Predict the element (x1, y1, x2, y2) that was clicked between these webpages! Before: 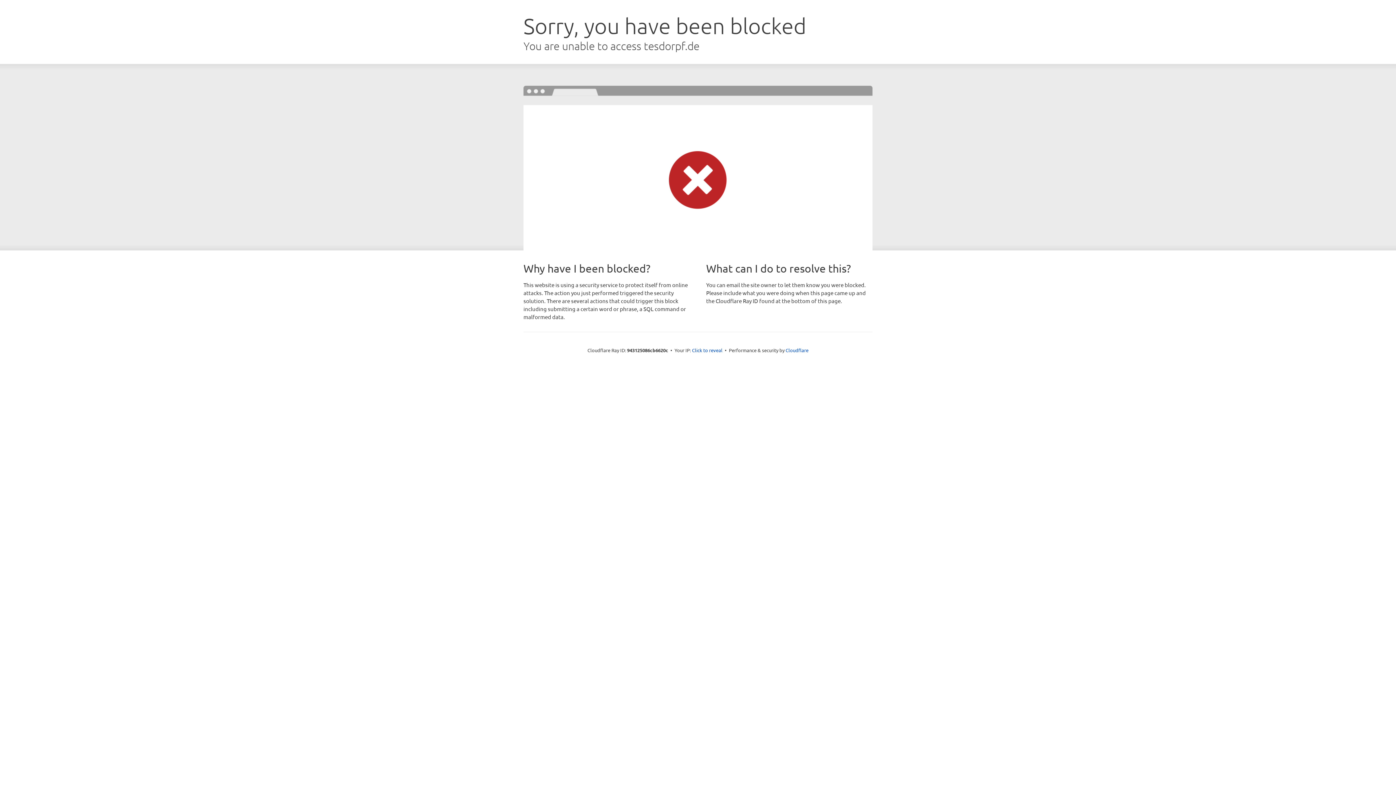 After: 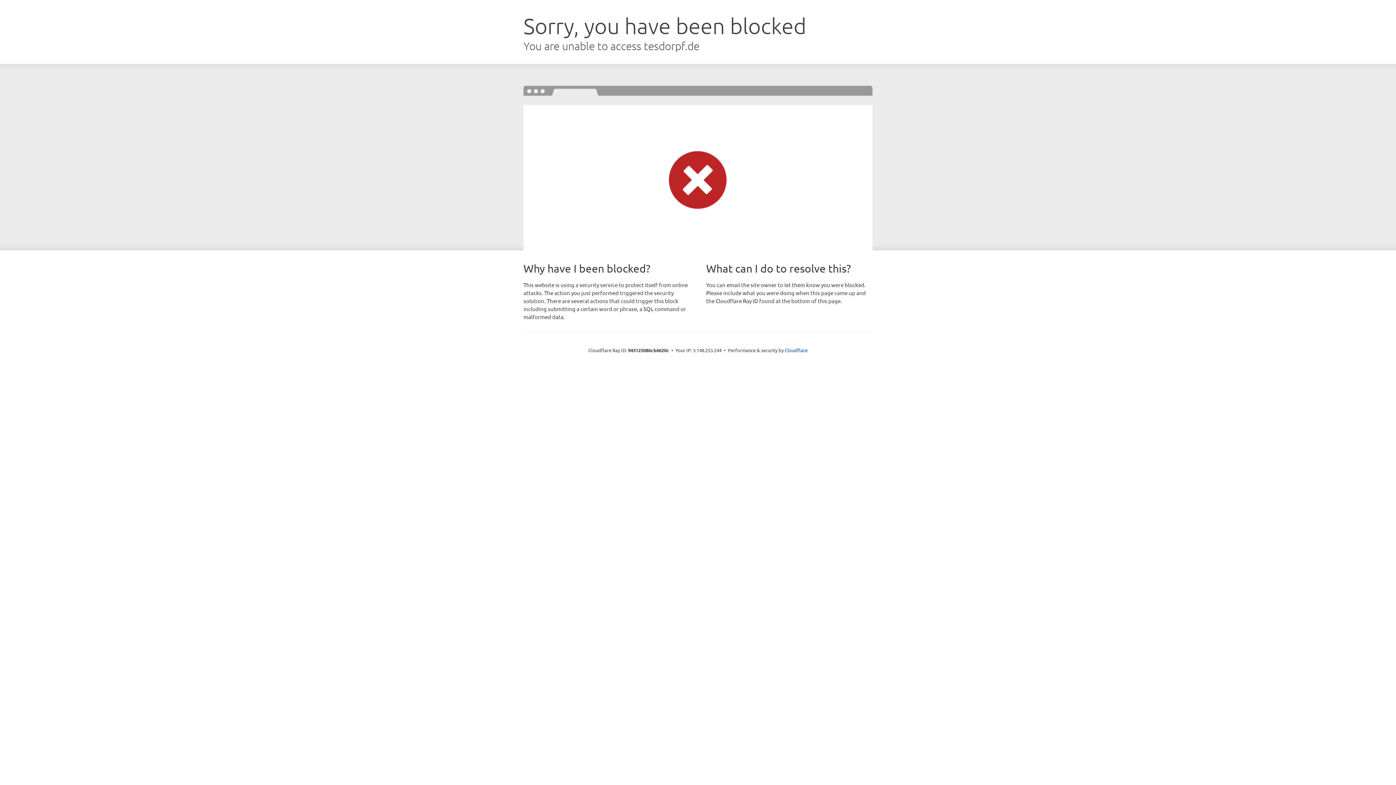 Action: label: Click to reveal bbox: (692, 346, 722, 353)